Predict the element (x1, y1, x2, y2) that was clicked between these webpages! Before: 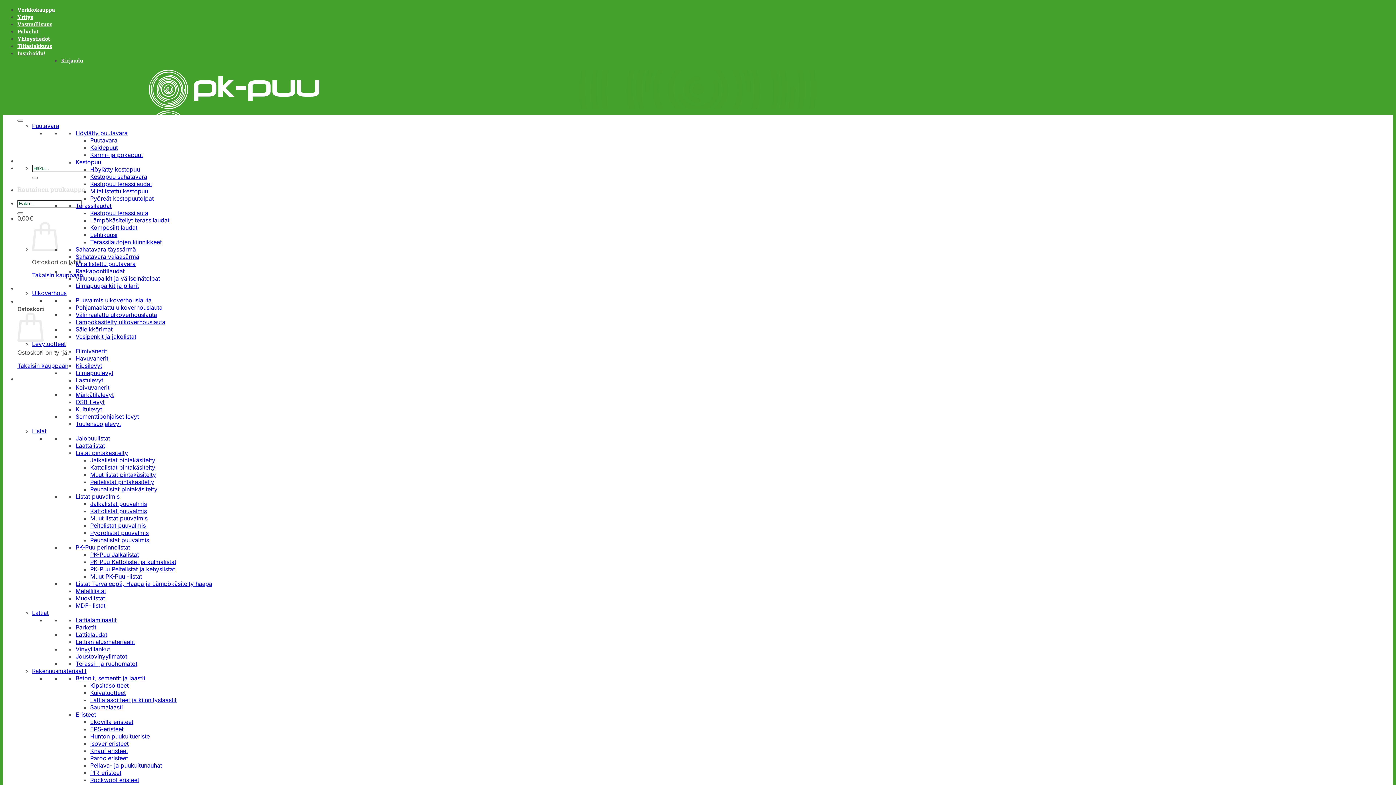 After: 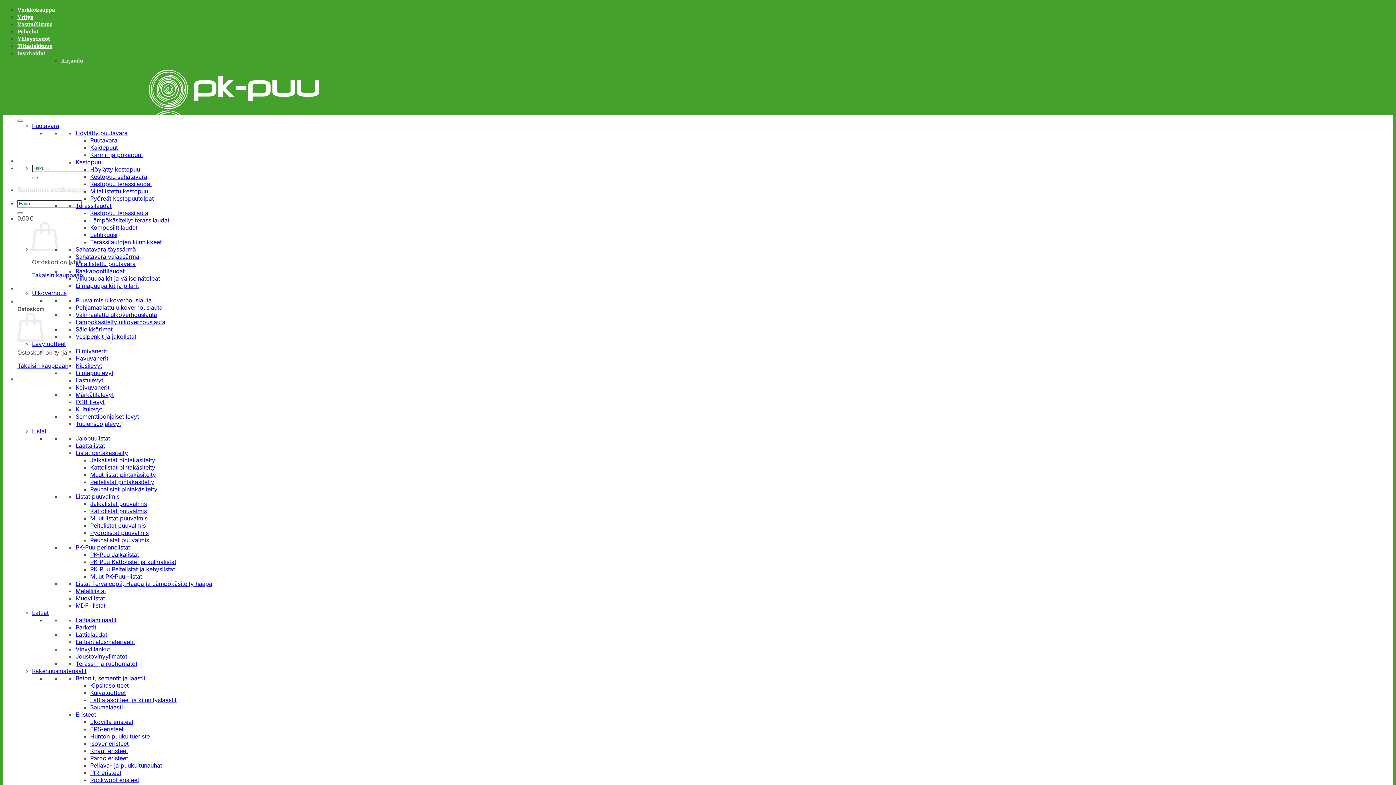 Action: label: Välimaalattu ulkoverhouslauta bbox: (75, 311, 157, 318)